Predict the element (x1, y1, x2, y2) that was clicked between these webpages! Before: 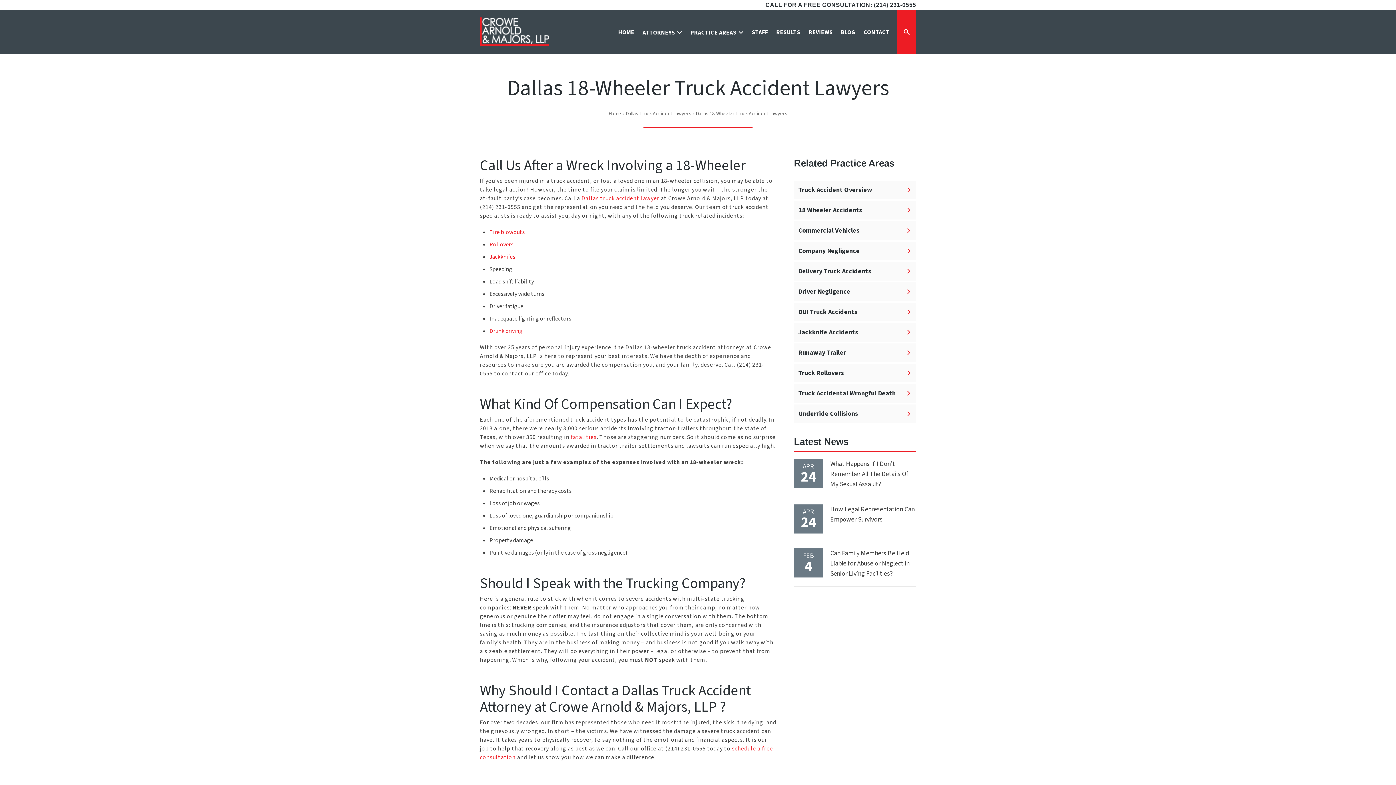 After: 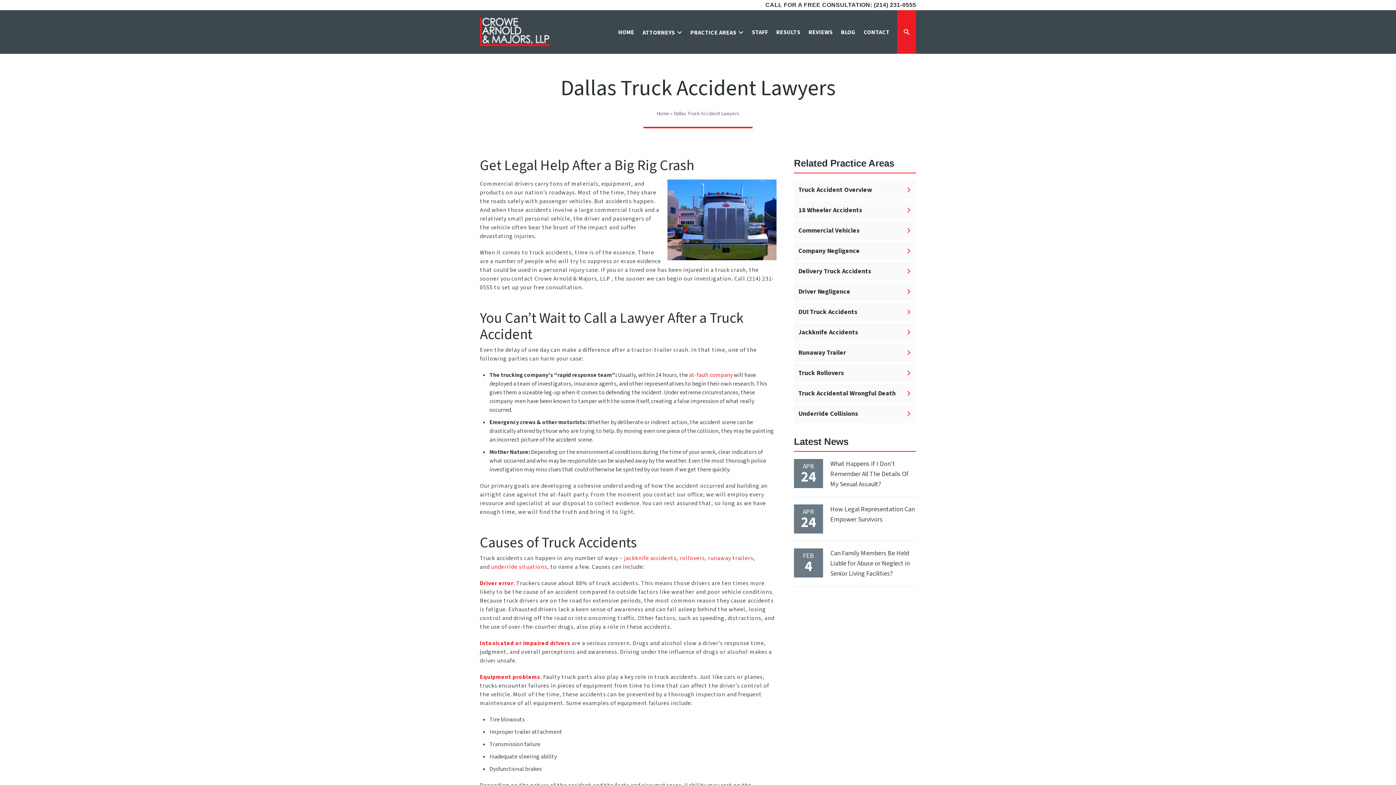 Action: label: Dallas truck accident lawyer bbox: (581, 194, 659, 202)